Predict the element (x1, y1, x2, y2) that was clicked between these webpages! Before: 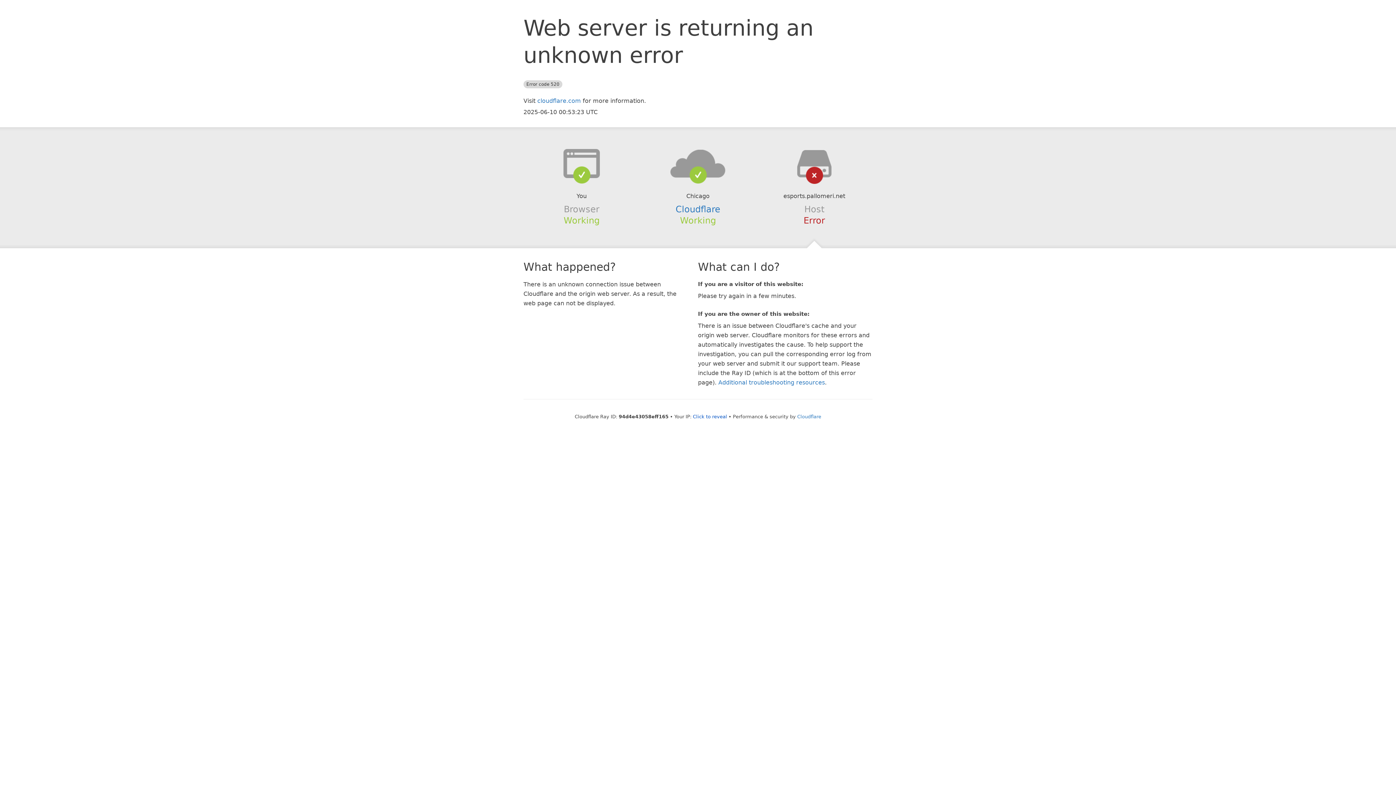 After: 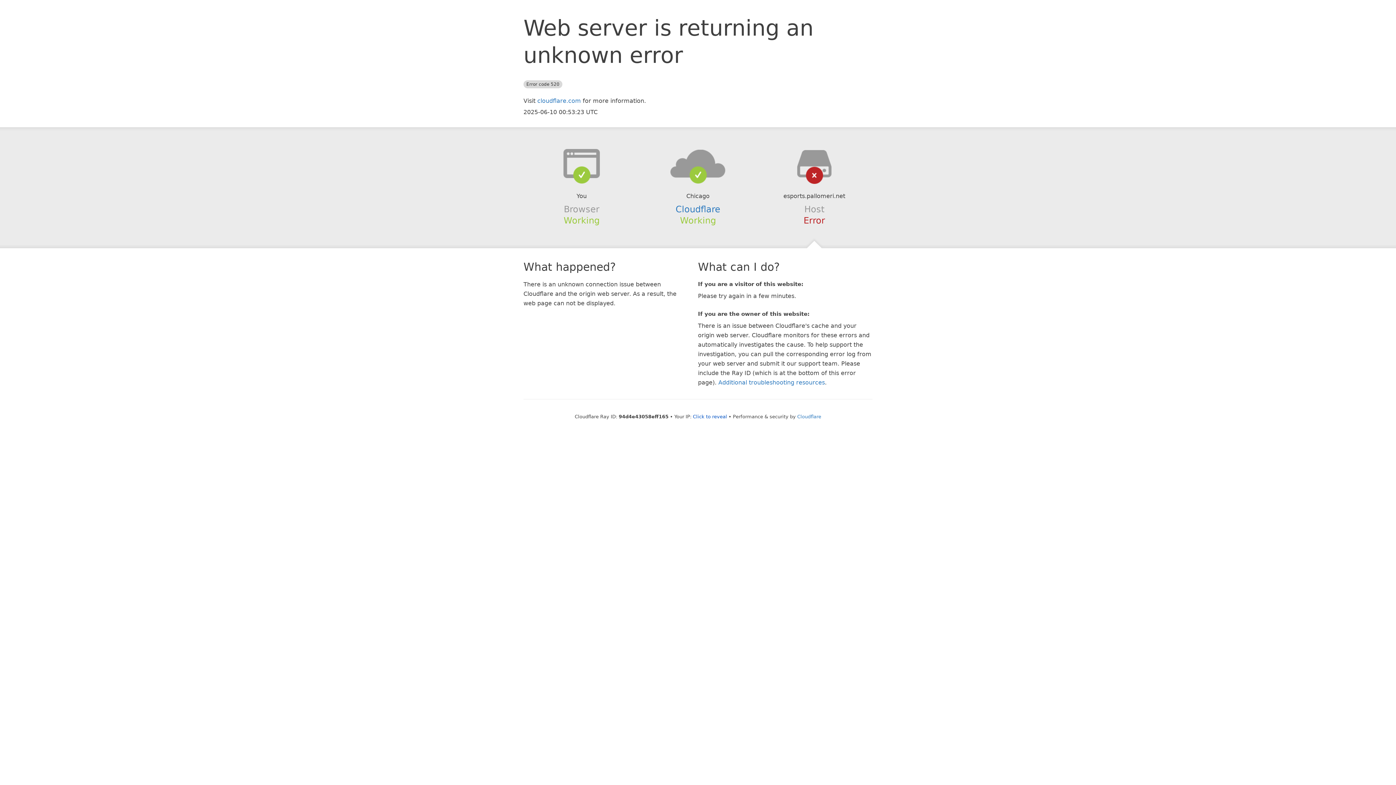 Action: bbox: (639, 148, 756, 178)